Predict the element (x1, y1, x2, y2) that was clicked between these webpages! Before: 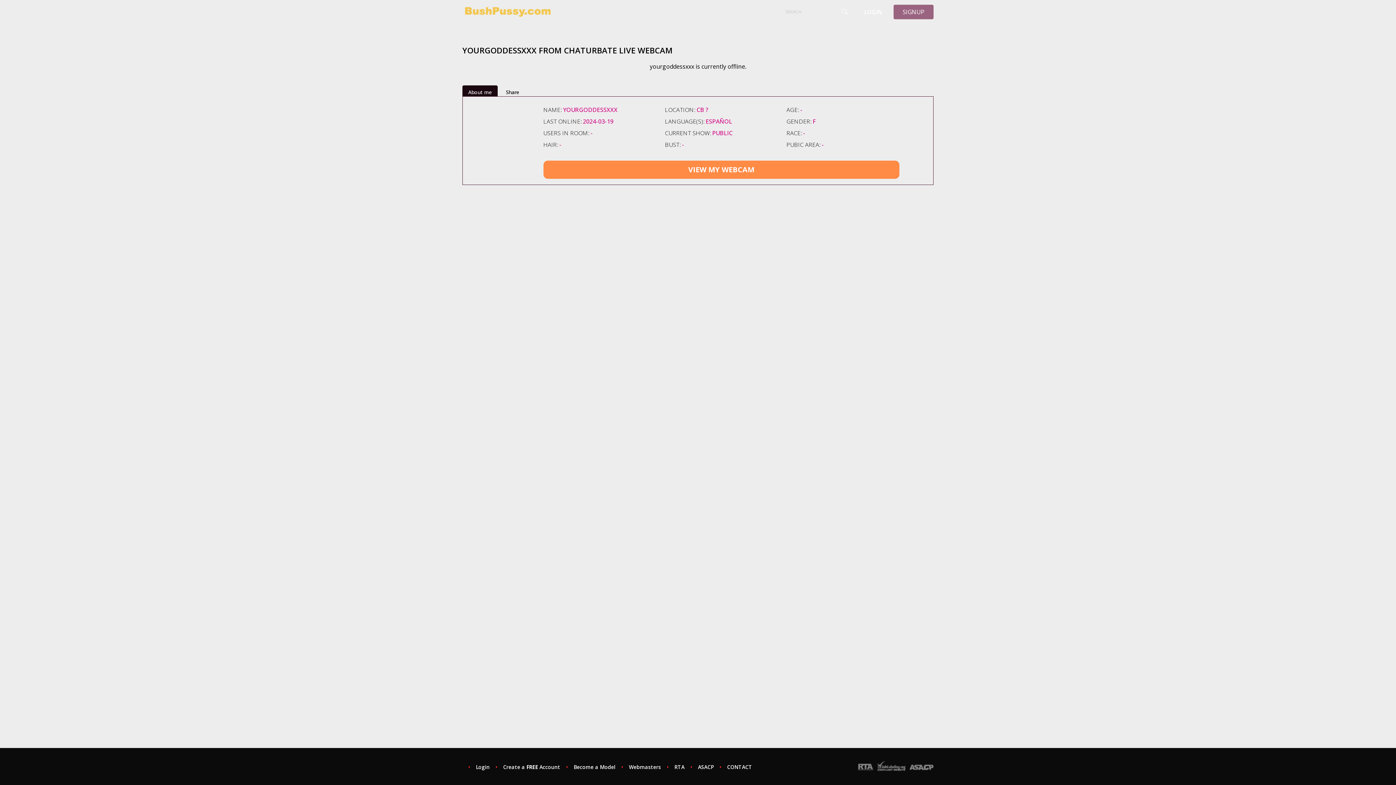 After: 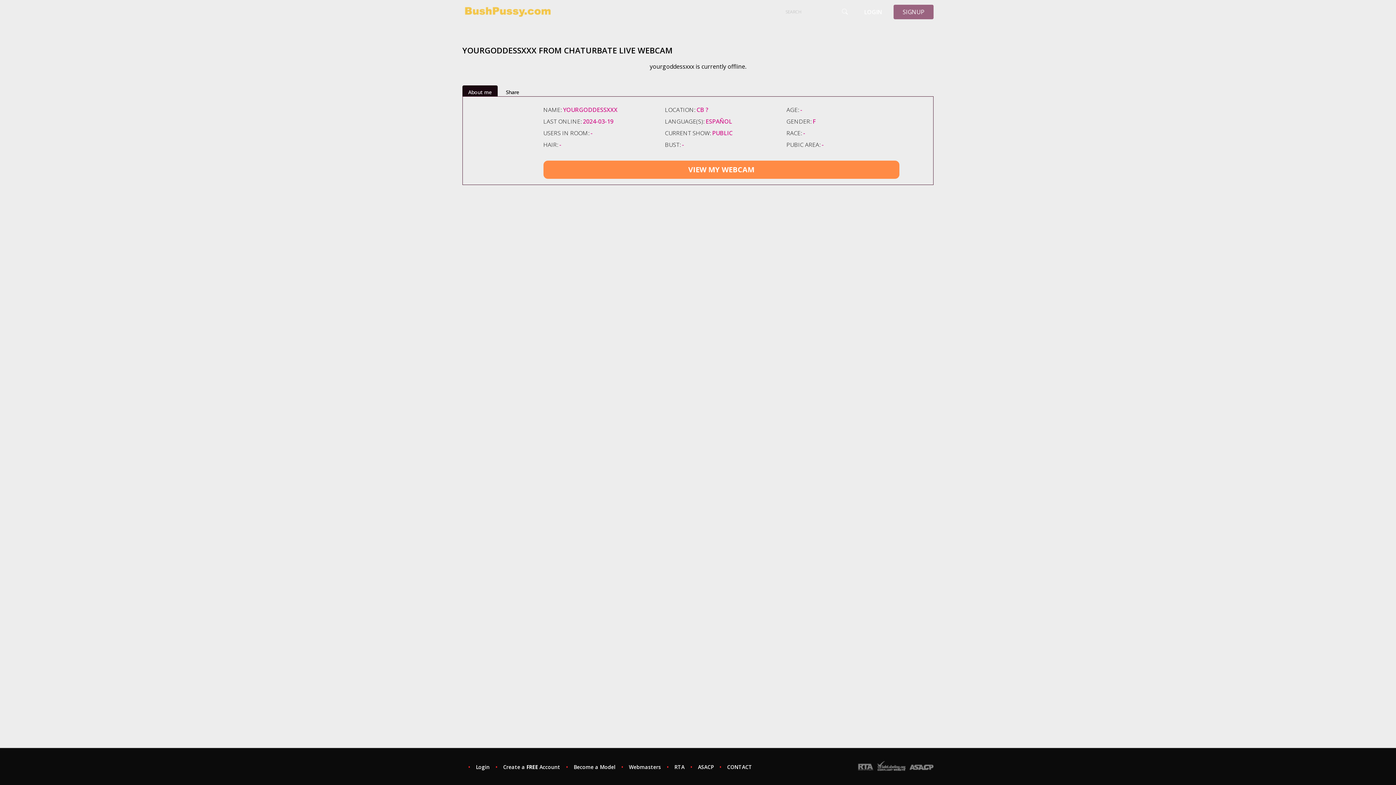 Action: label: VIEW MY WEBCAM bbox: (543, 160, 899, 178)